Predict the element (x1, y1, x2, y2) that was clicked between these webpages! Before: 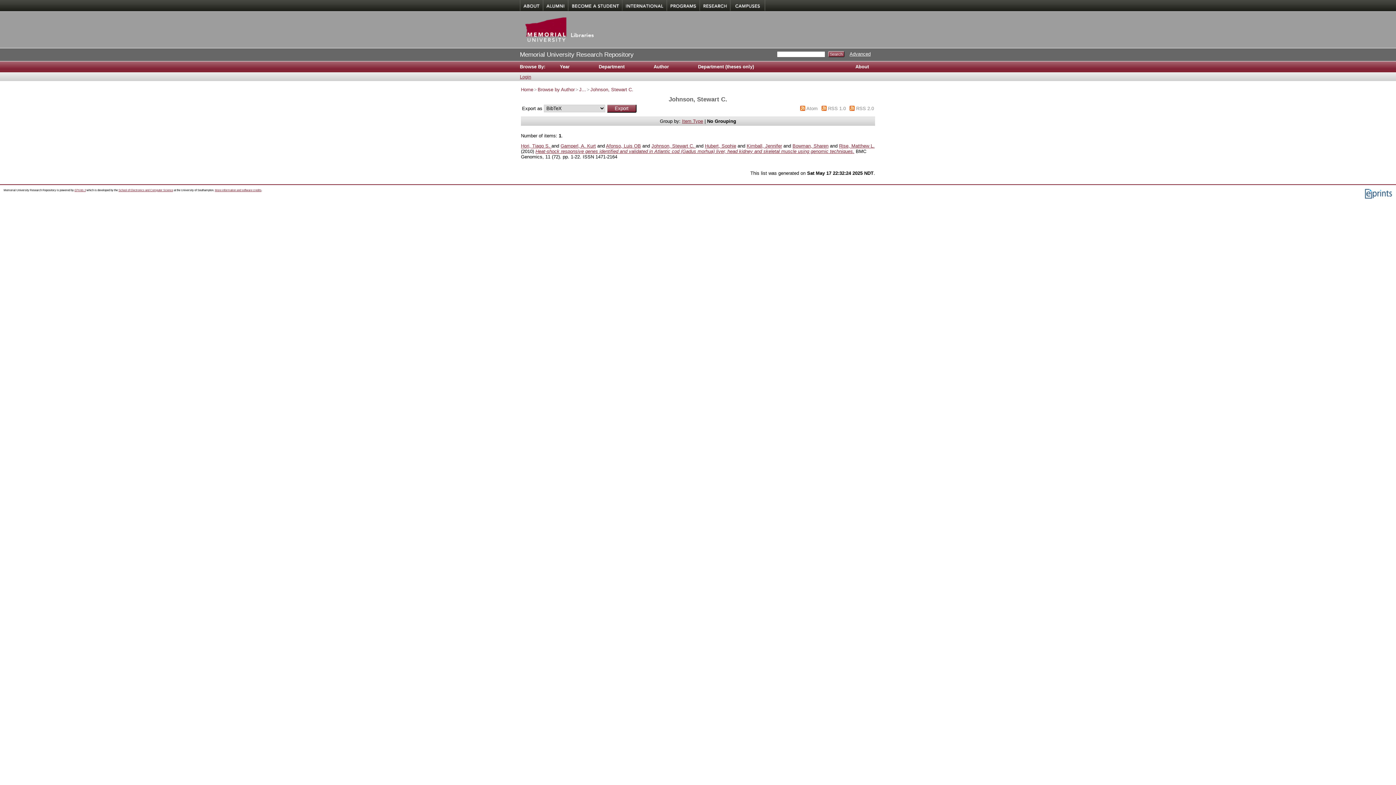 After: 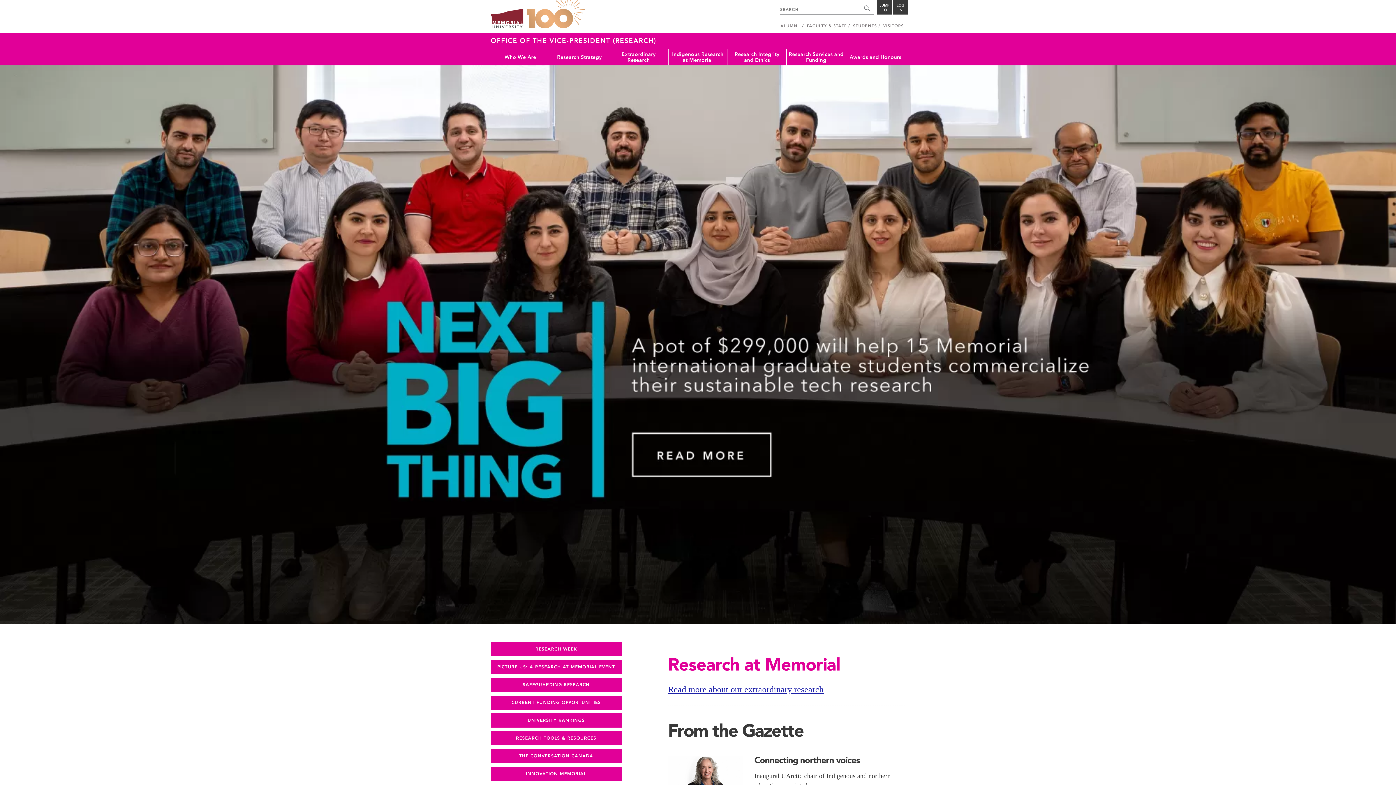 Action: bbox: (699, 0, 730, 11) label: Research